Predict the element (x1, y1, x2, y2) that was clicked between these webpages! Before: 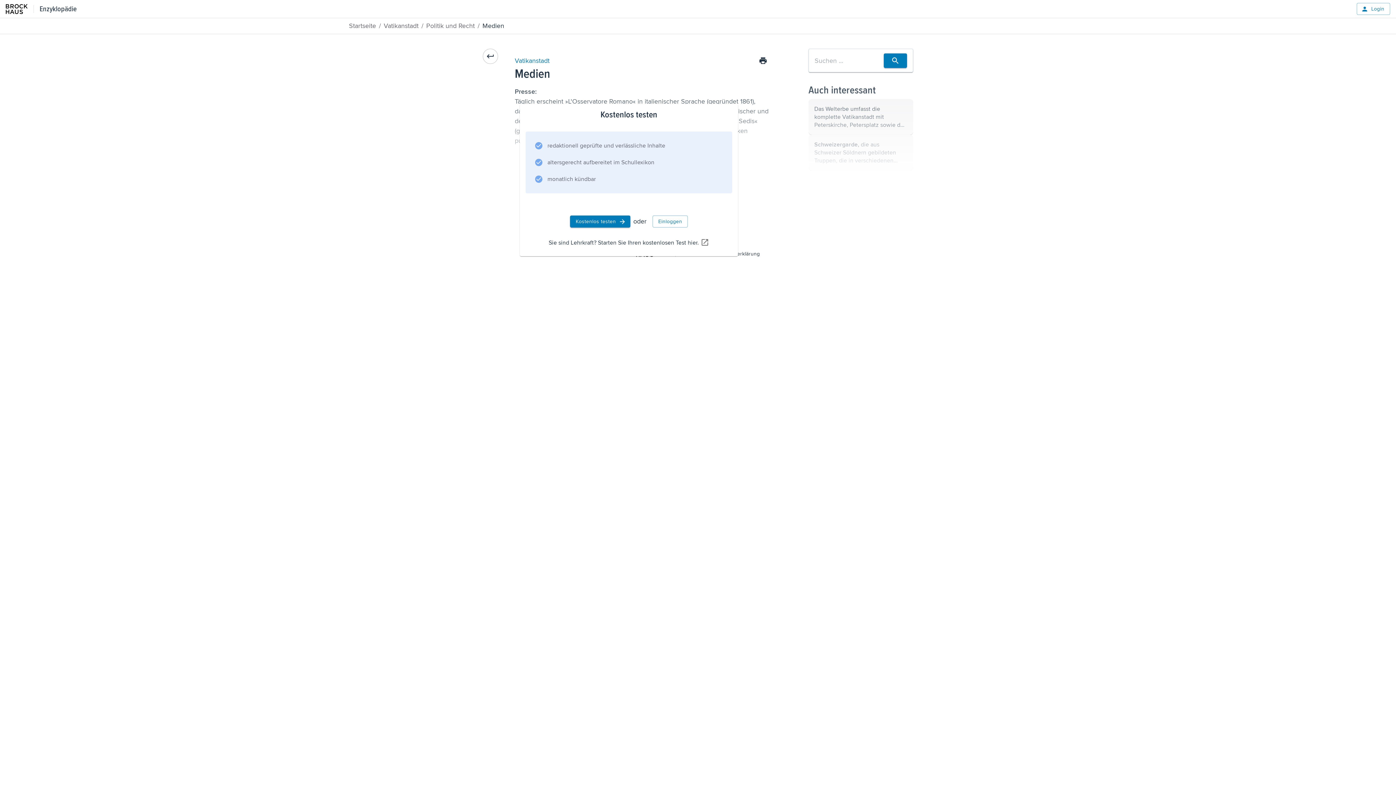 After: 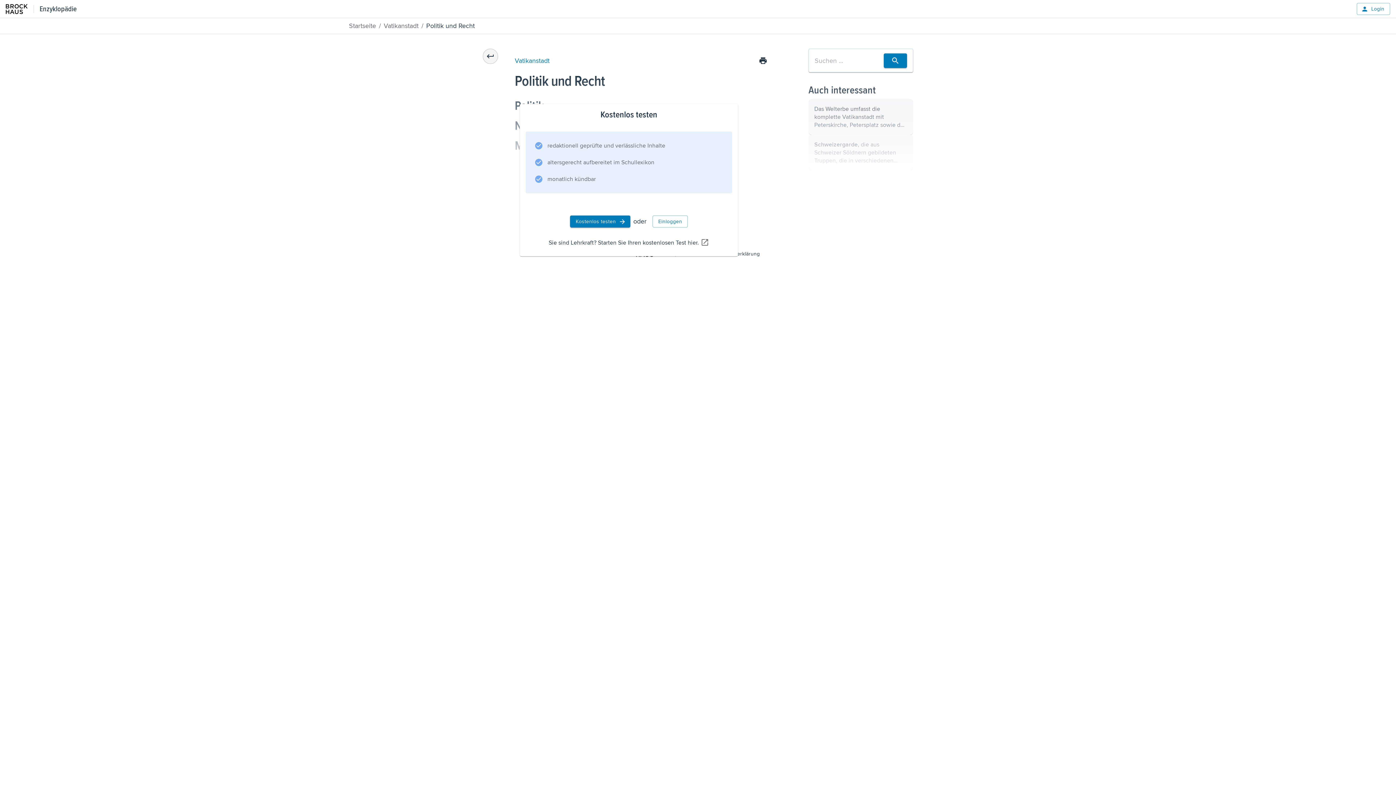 Action: bbox: (482, 48, 498, 64)